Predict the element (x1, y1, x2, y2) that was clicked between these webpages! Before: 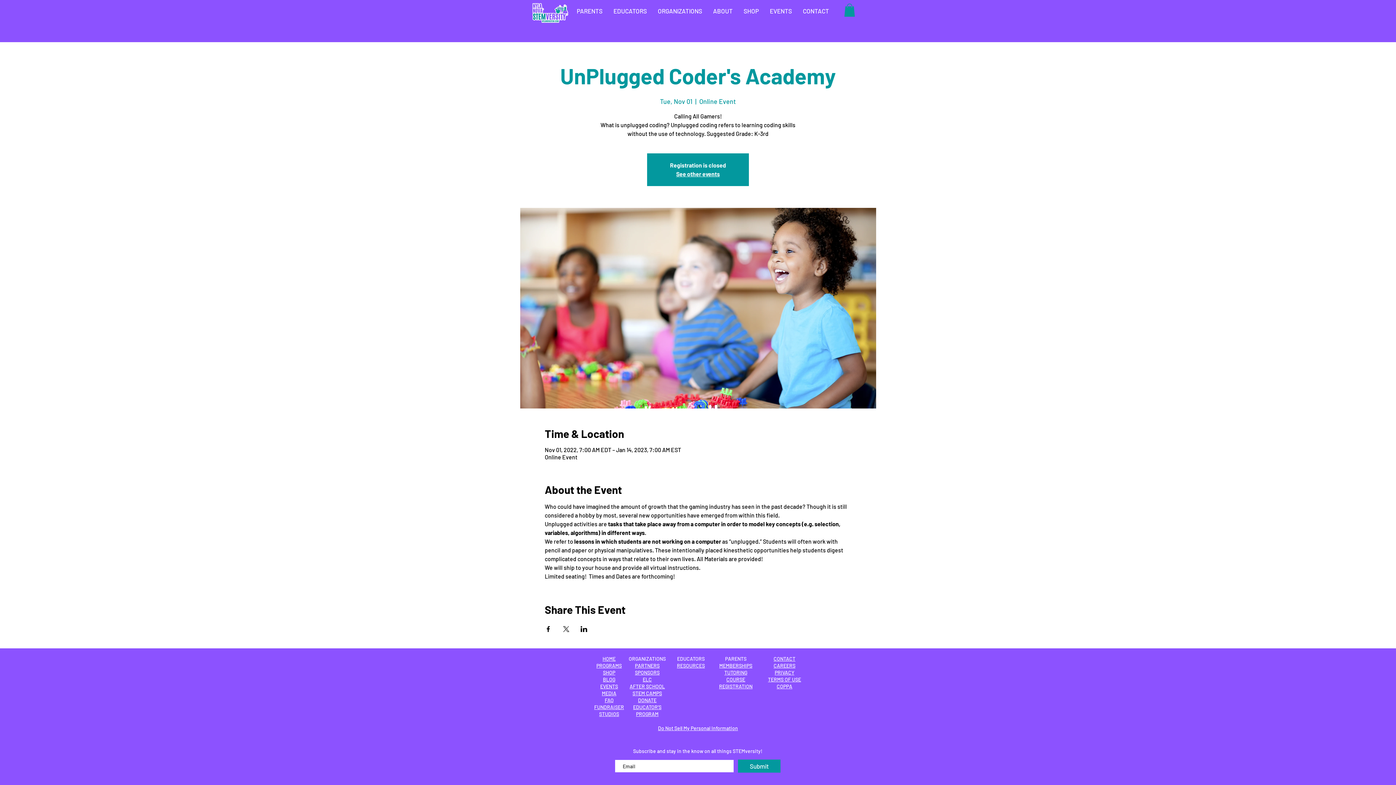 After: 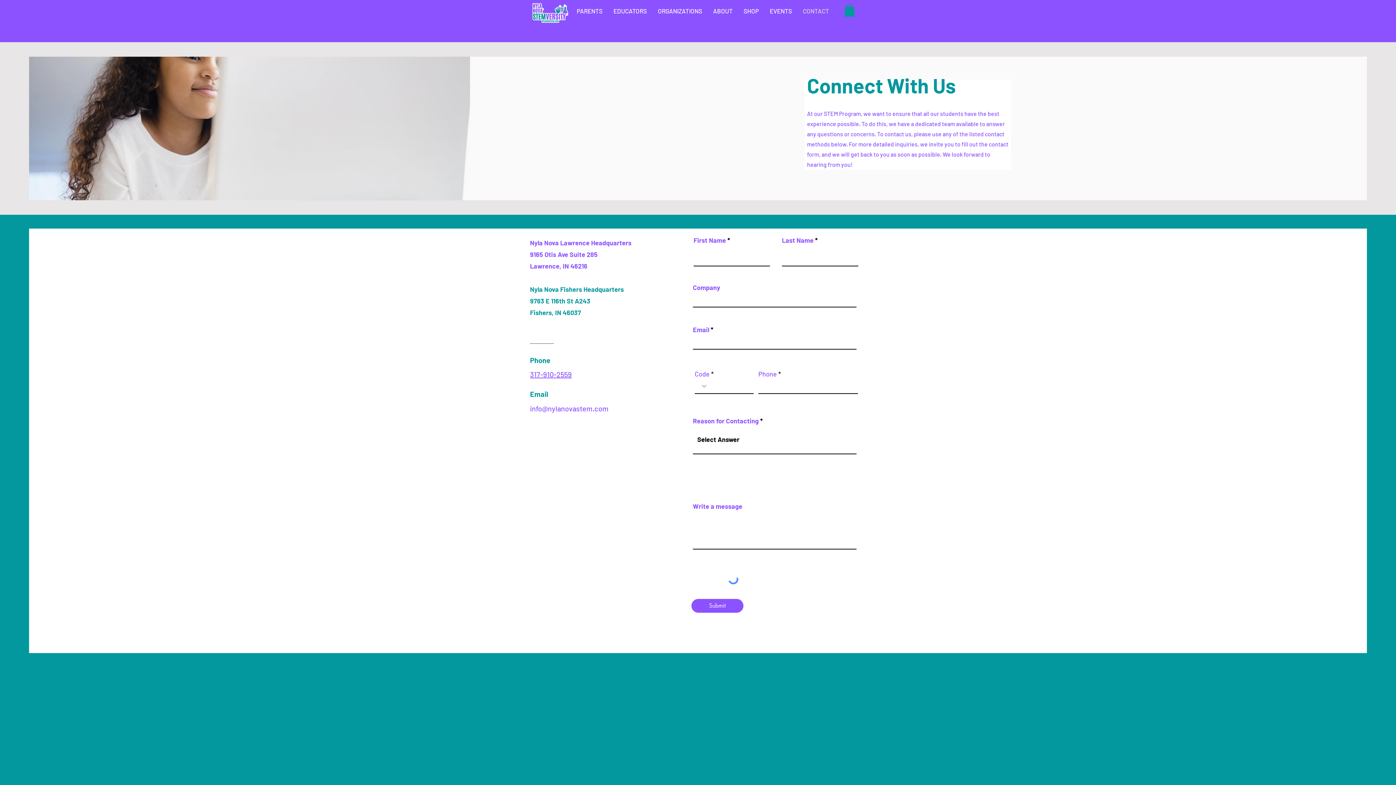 Action: bbox: (797, 5, 834, 16) label: CONTACT